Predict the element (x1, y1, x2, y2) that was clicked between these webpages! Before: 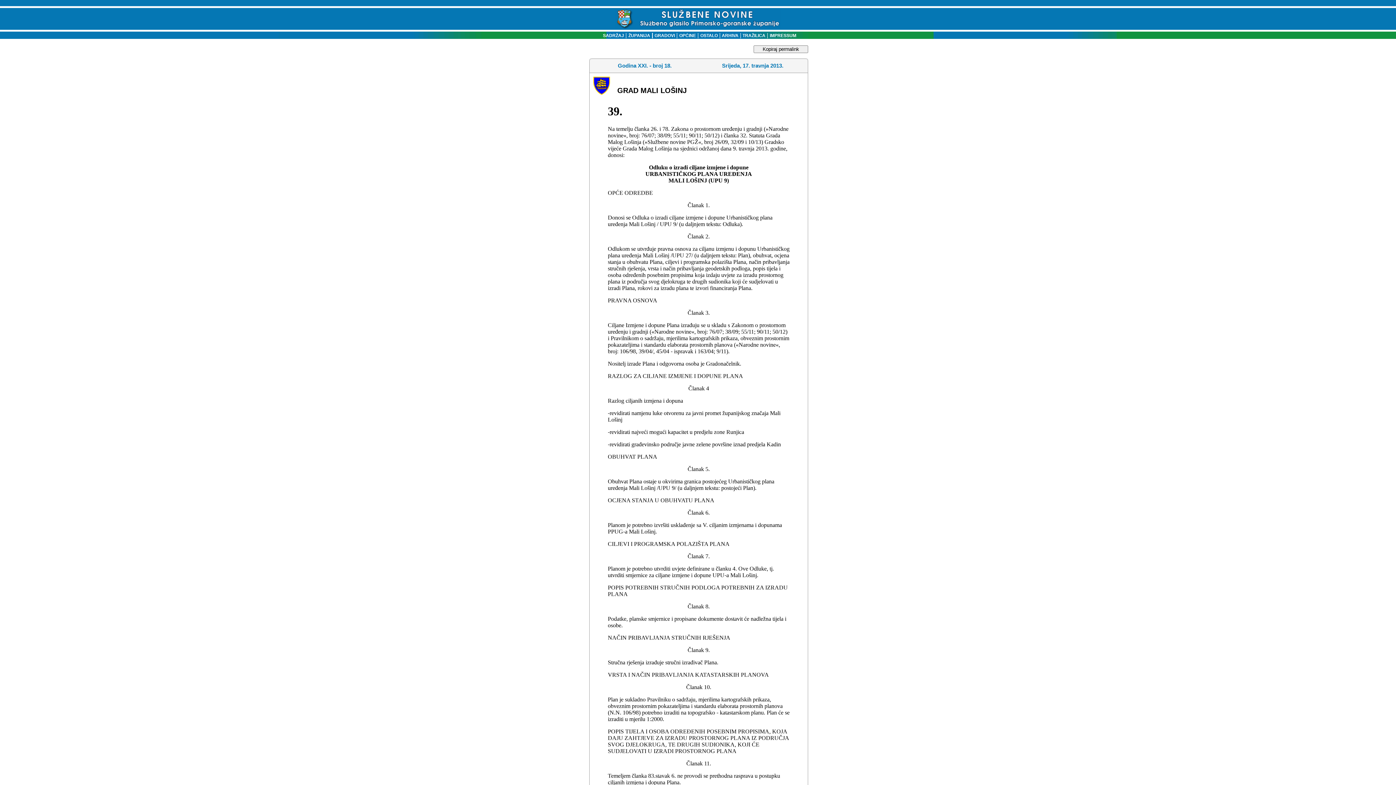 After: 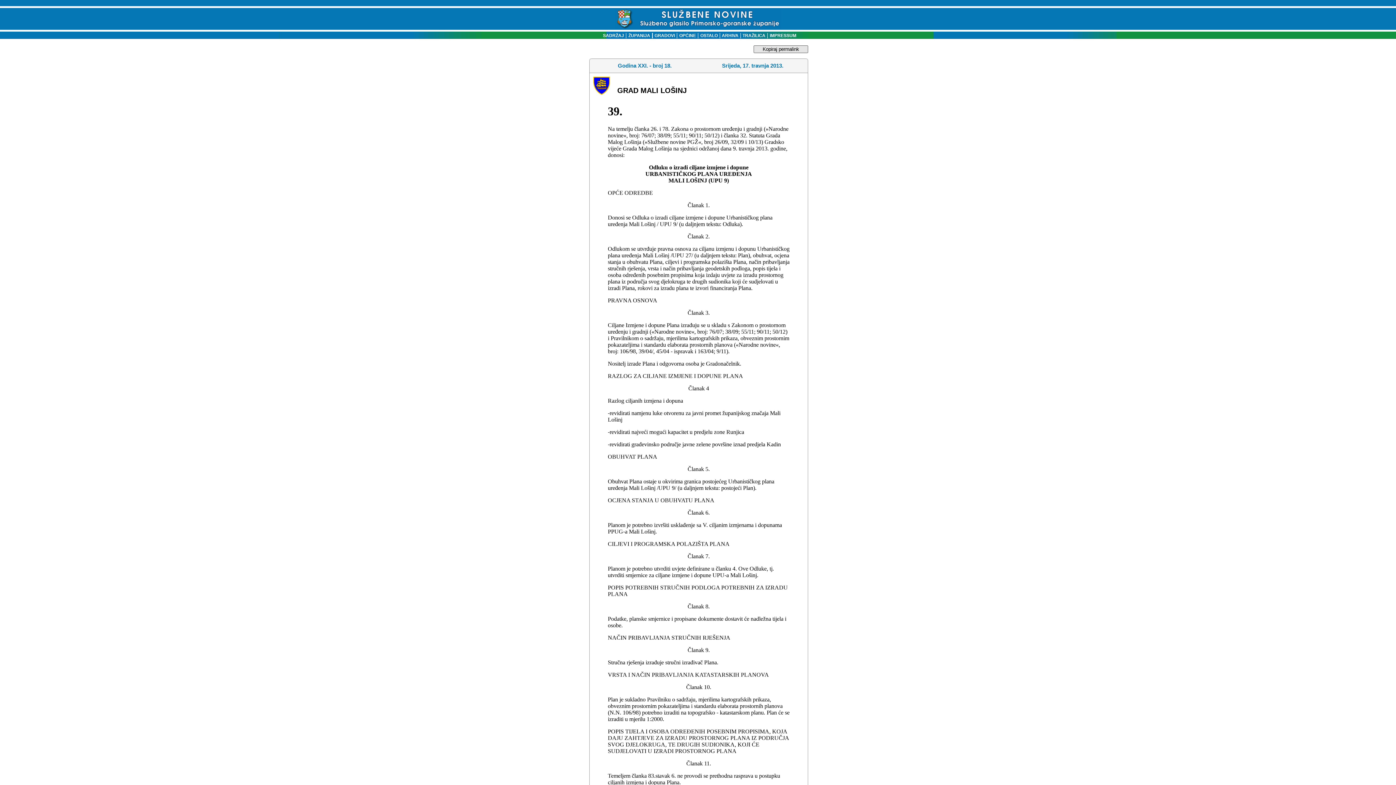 Action: label: Kopiraj permalink bbox: (753, 45, 808, 53)